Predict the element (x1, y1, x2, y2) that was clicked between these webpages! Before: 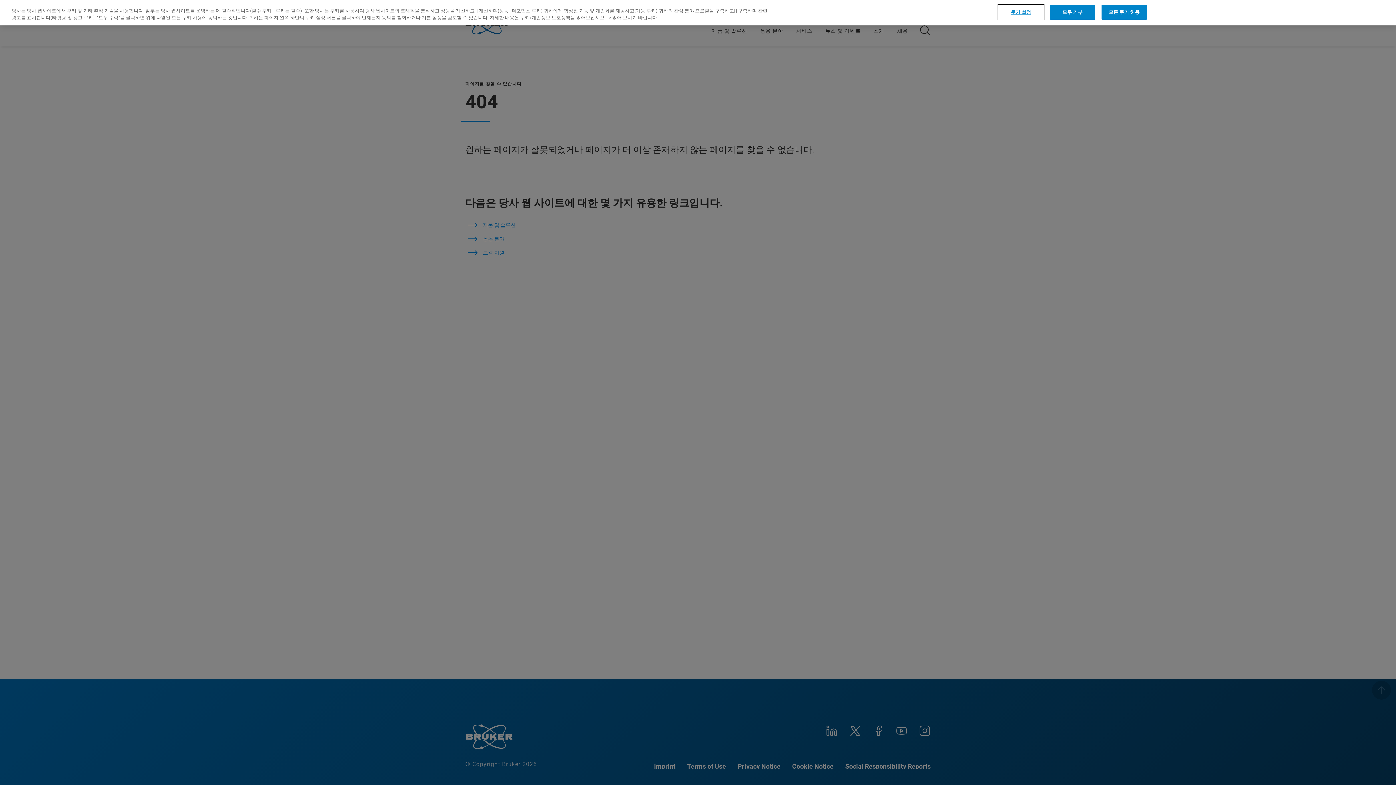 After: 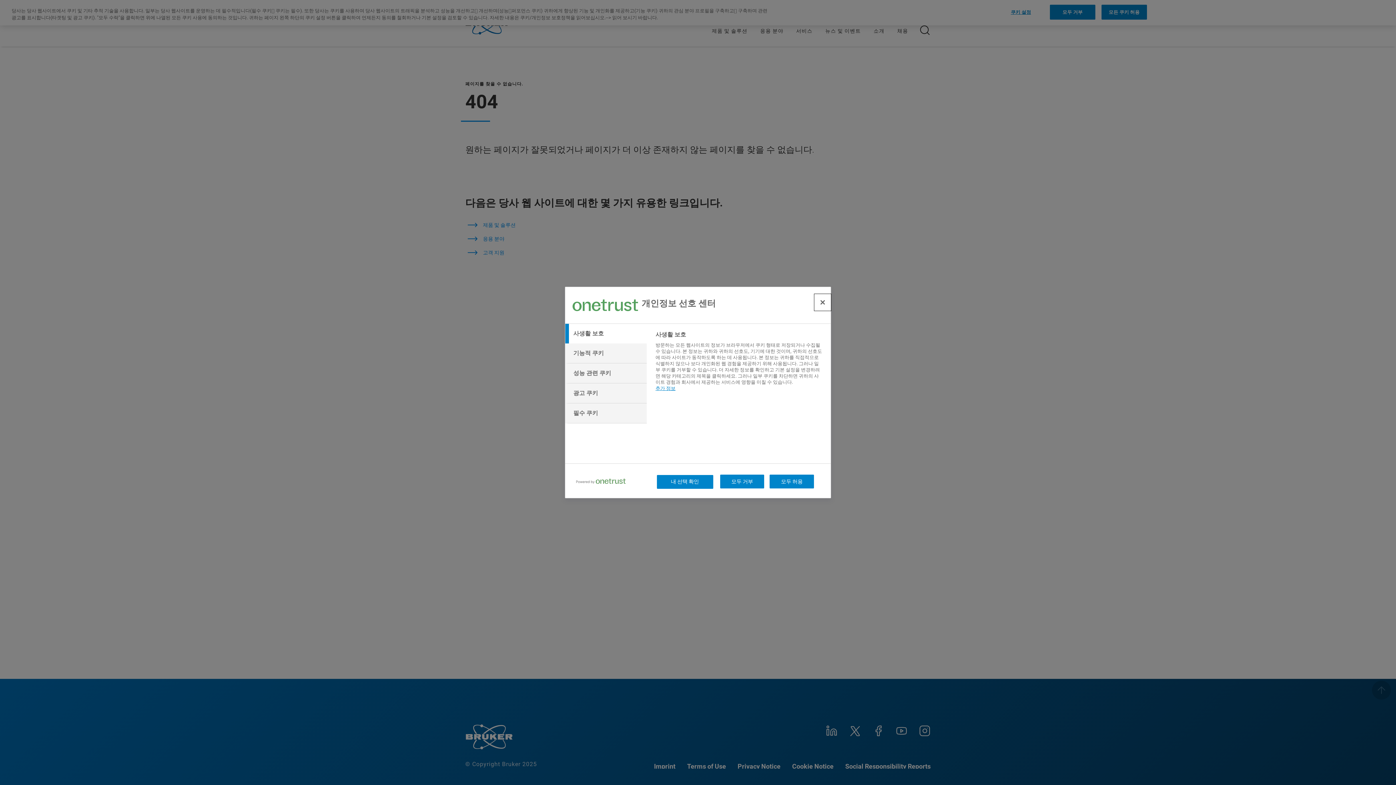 Action: label: 쿠키 설정 bbox: (998, 5, 1043, 19)